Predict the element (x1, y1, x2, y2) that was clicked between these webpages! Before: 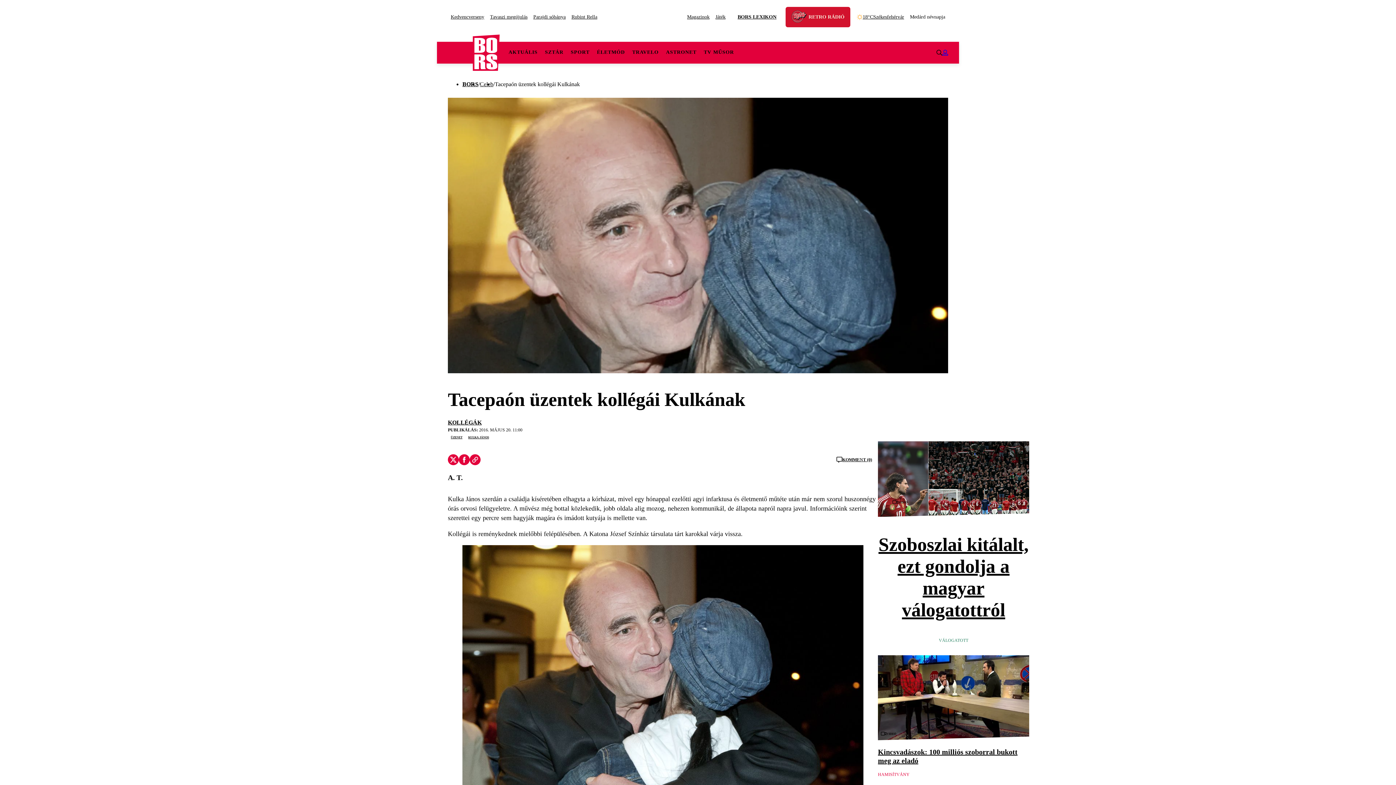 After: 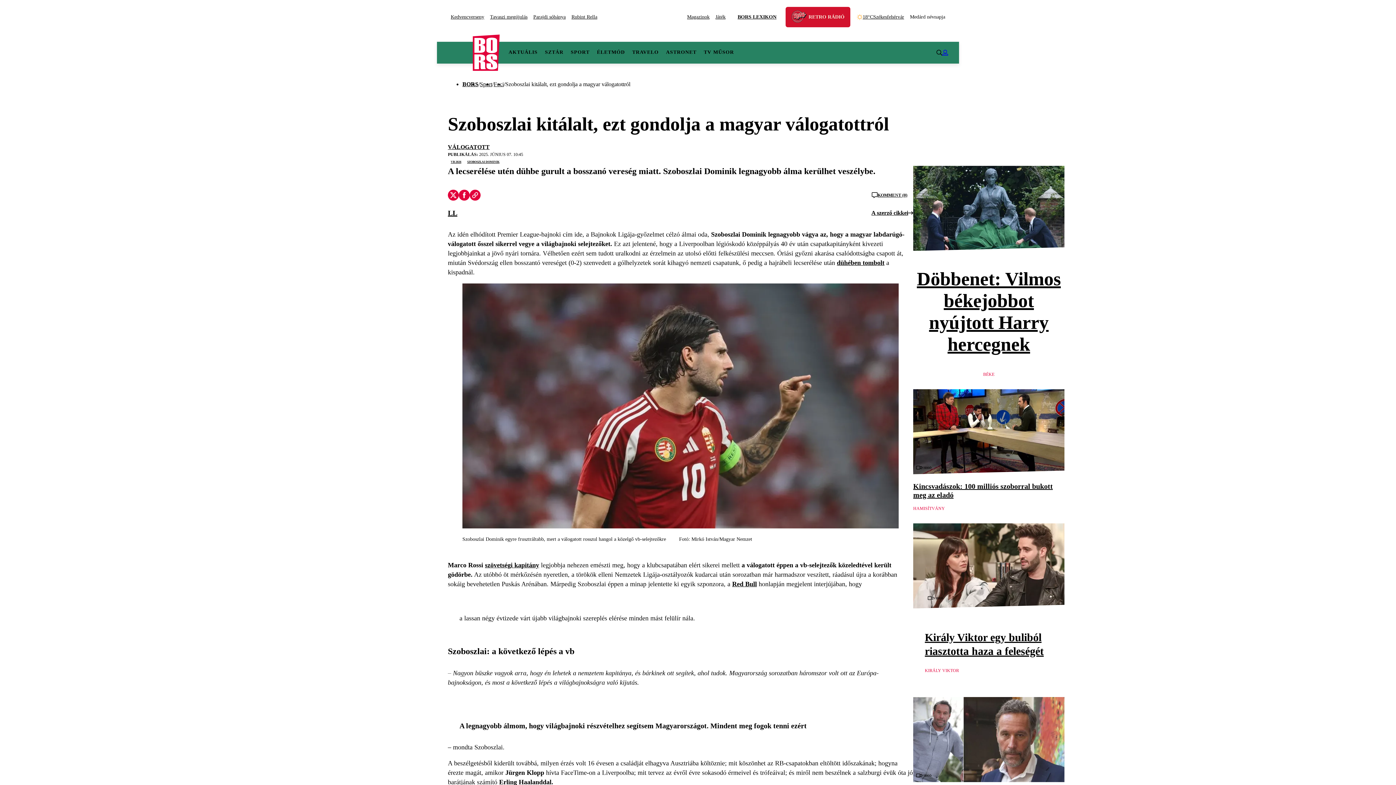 Action: bbox: (878, 518, 1029, 637) label: Szoboszlai kitálalt, ezt gondolja a magyar válogatottról